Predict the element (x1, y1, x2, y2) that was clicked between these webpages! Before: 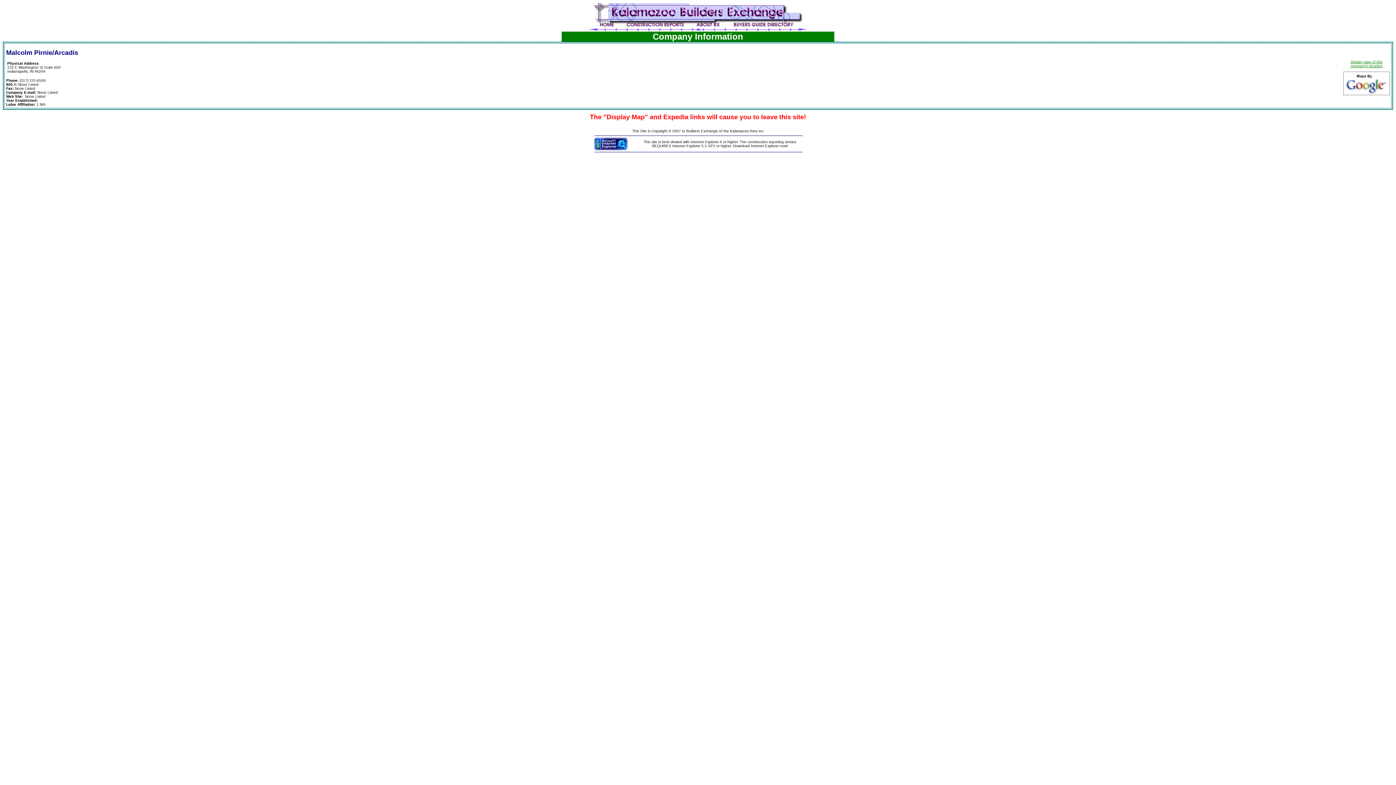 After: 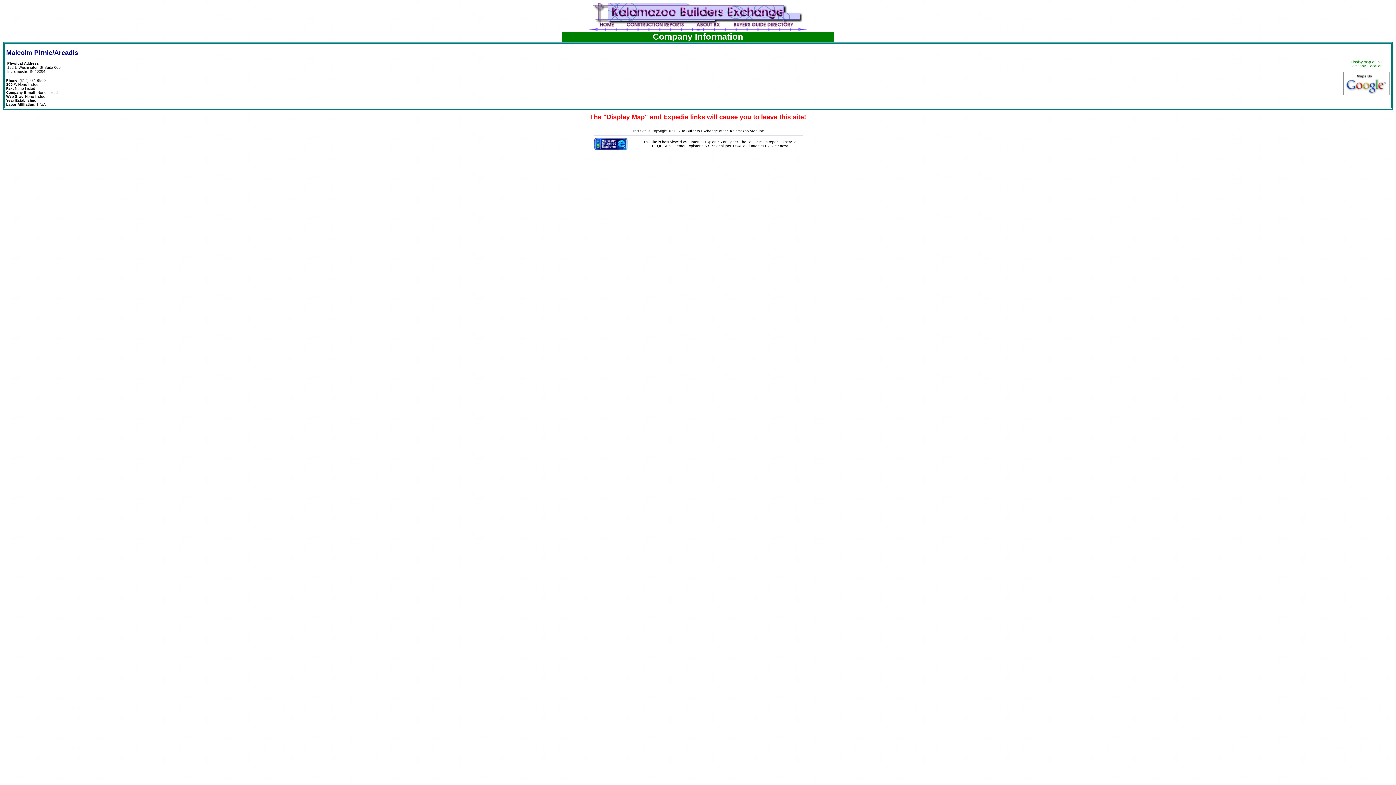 Action: bbox: (1343, 92, 1390, 96)